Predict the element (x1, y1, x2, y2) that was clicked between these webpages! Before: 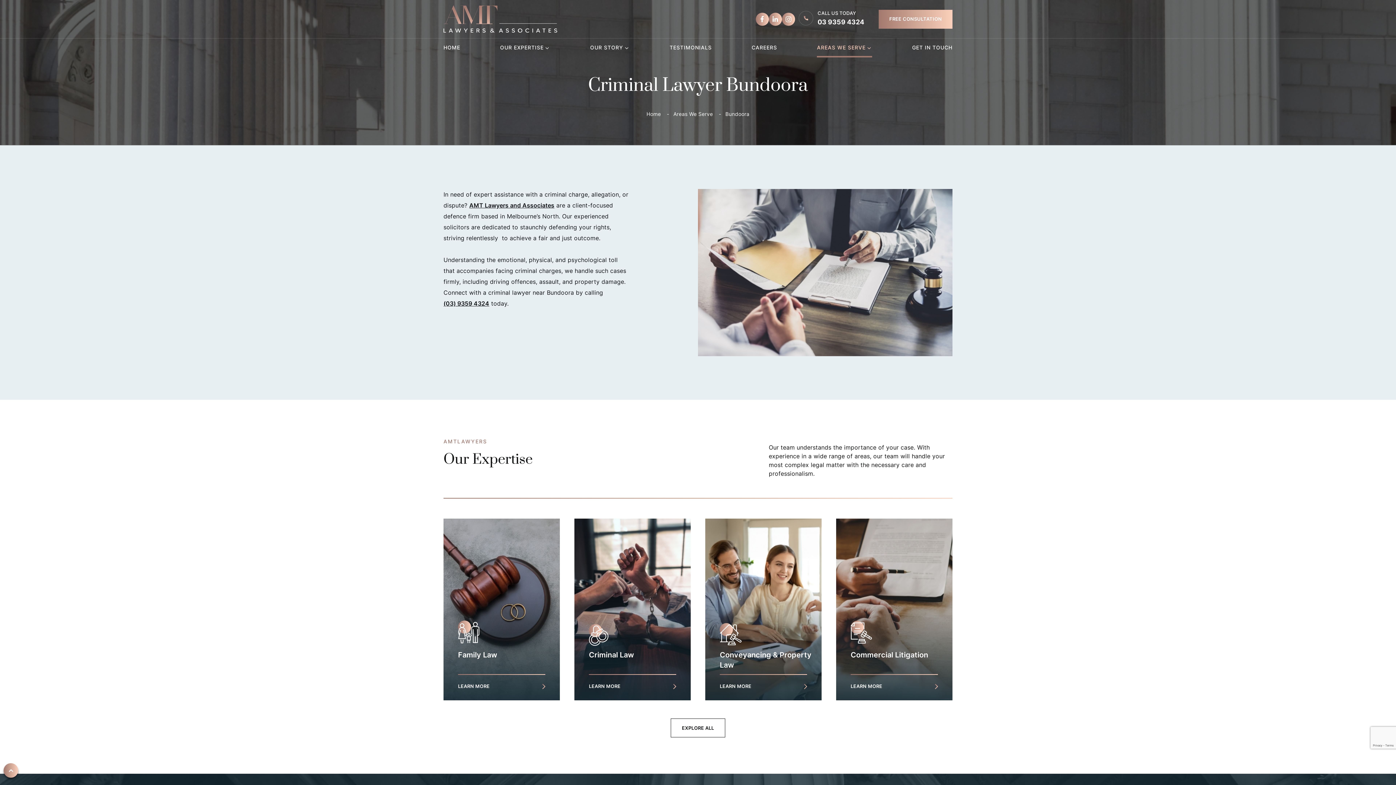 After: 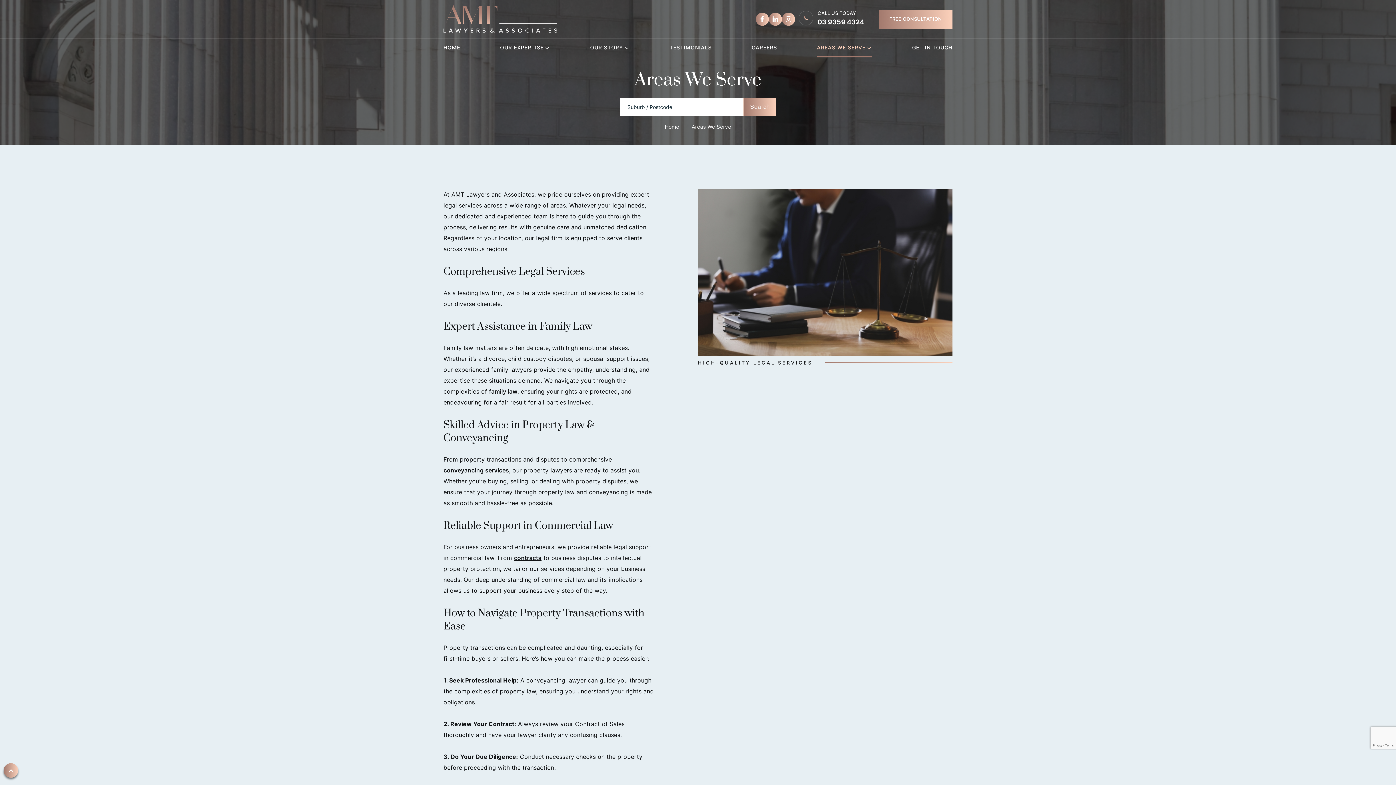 Action: bbox: (817, 38, 872, 57) label: AREAS WE SERVE